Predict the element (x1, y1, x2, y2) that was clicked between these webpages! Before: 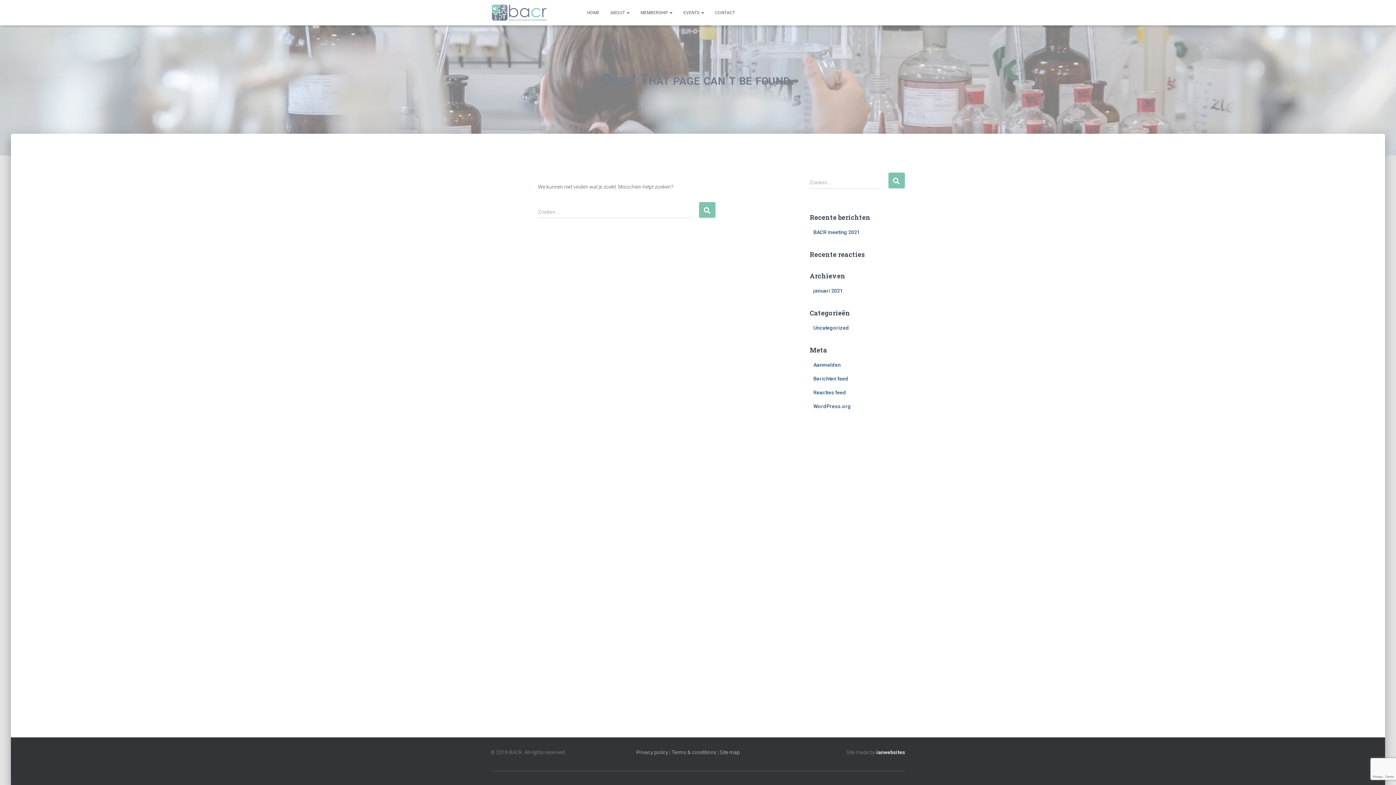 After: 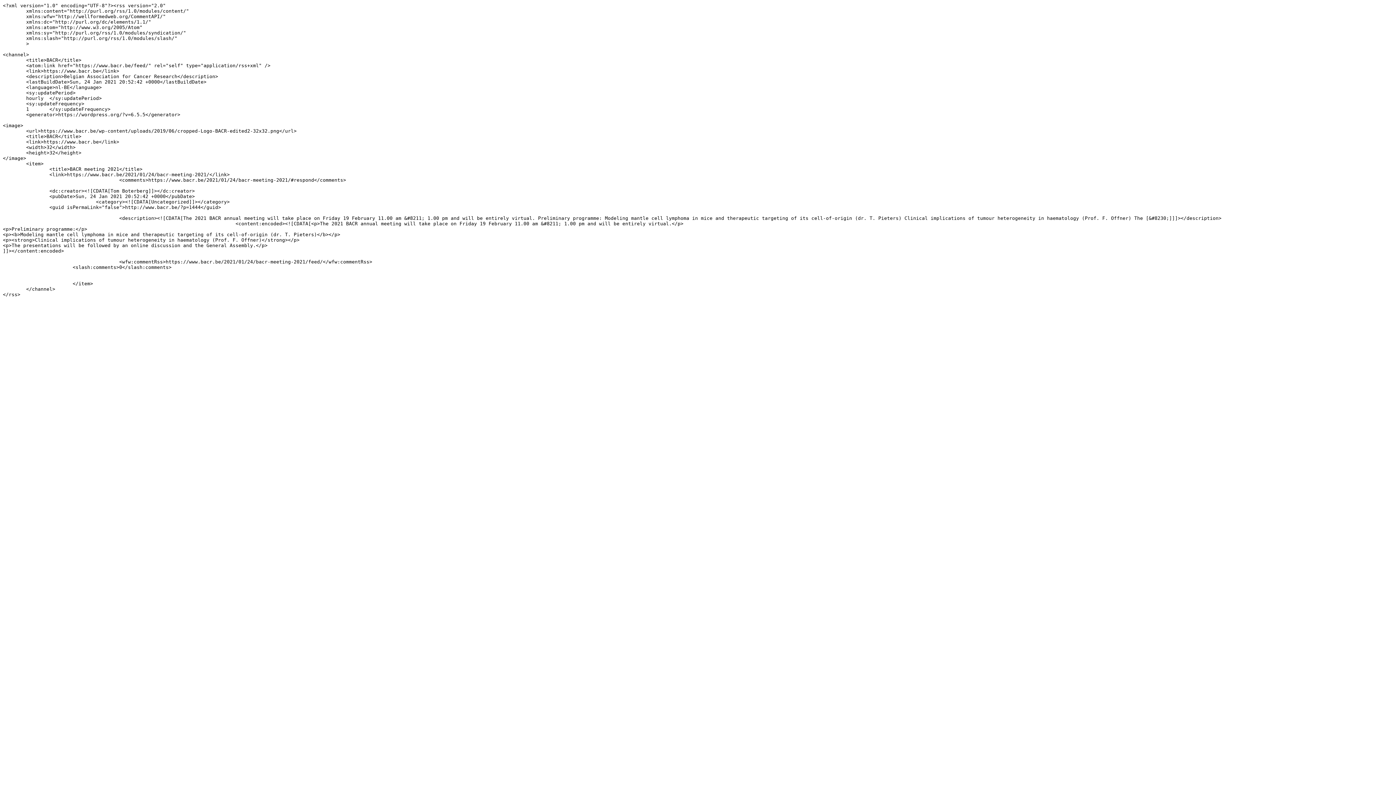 Action: label: Berichten feed bbox: (813, 376, 848, 381)